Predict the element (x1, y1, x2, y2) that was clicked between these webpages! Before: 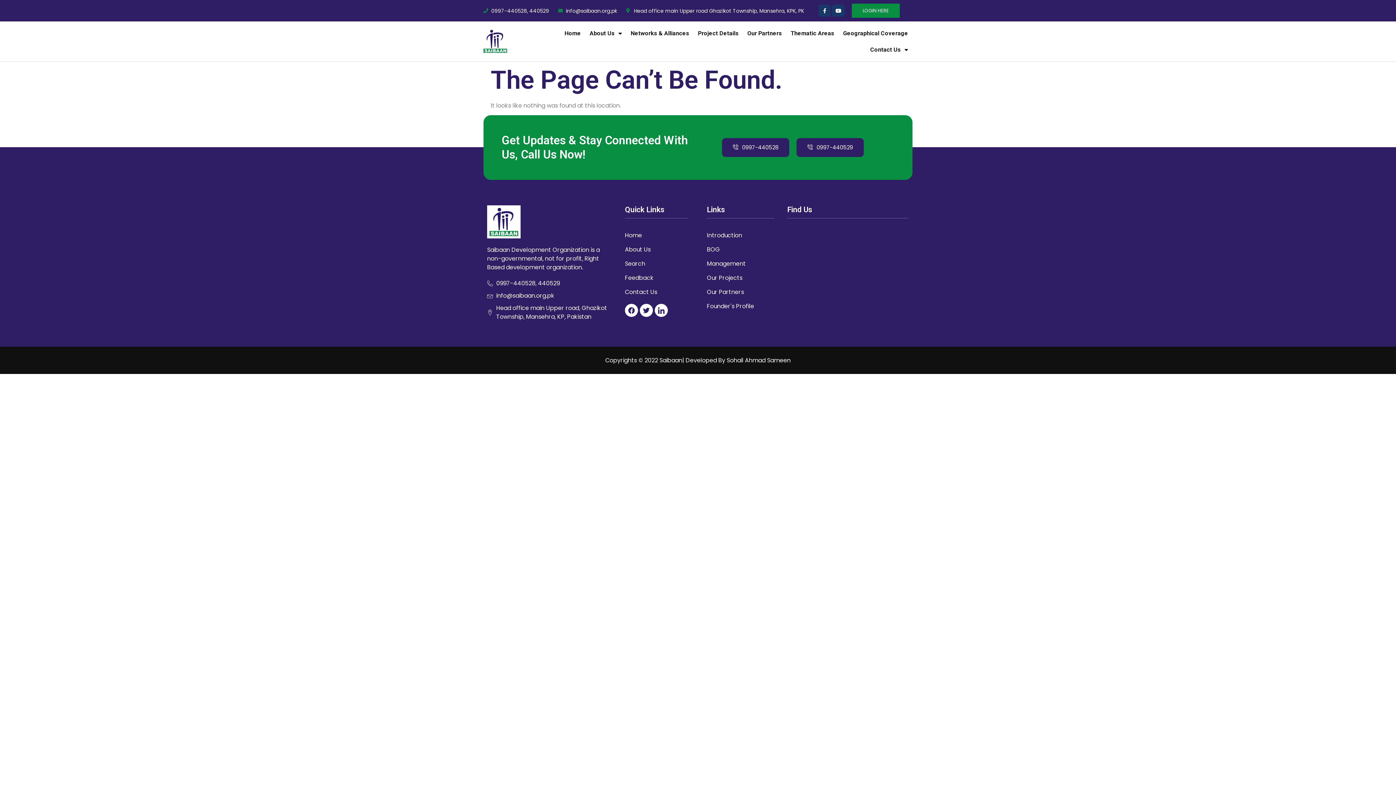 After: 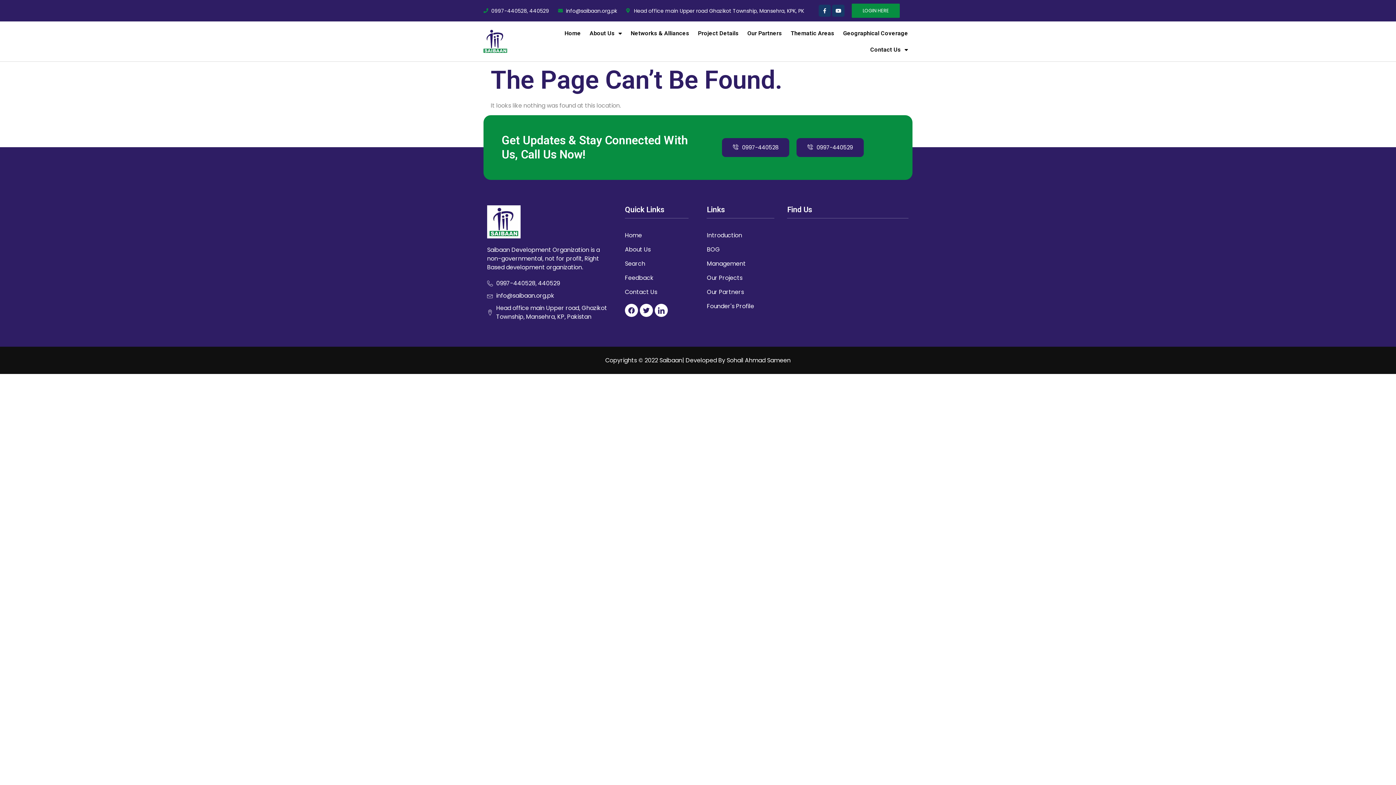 Action: bbox: (722, 138, 789, 157) label: 0997-440528